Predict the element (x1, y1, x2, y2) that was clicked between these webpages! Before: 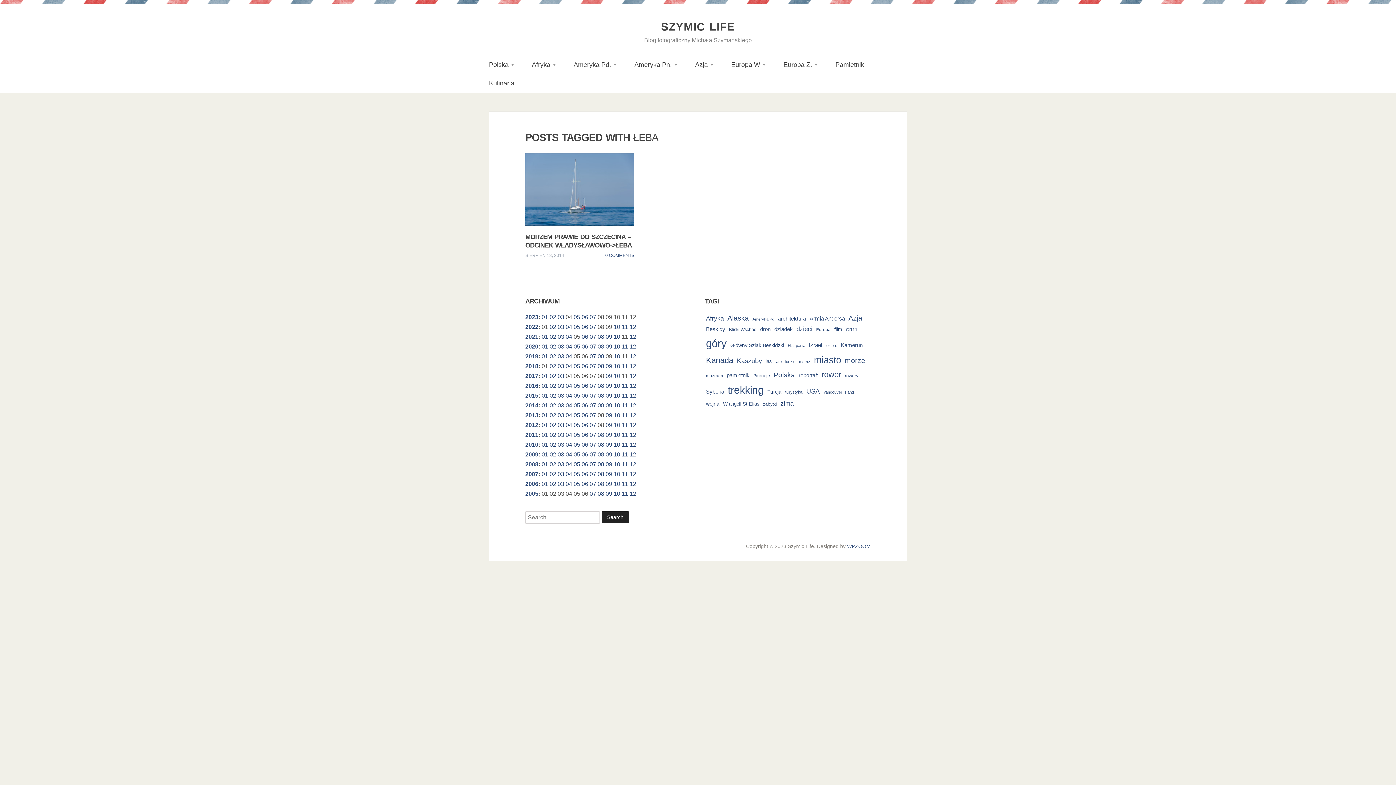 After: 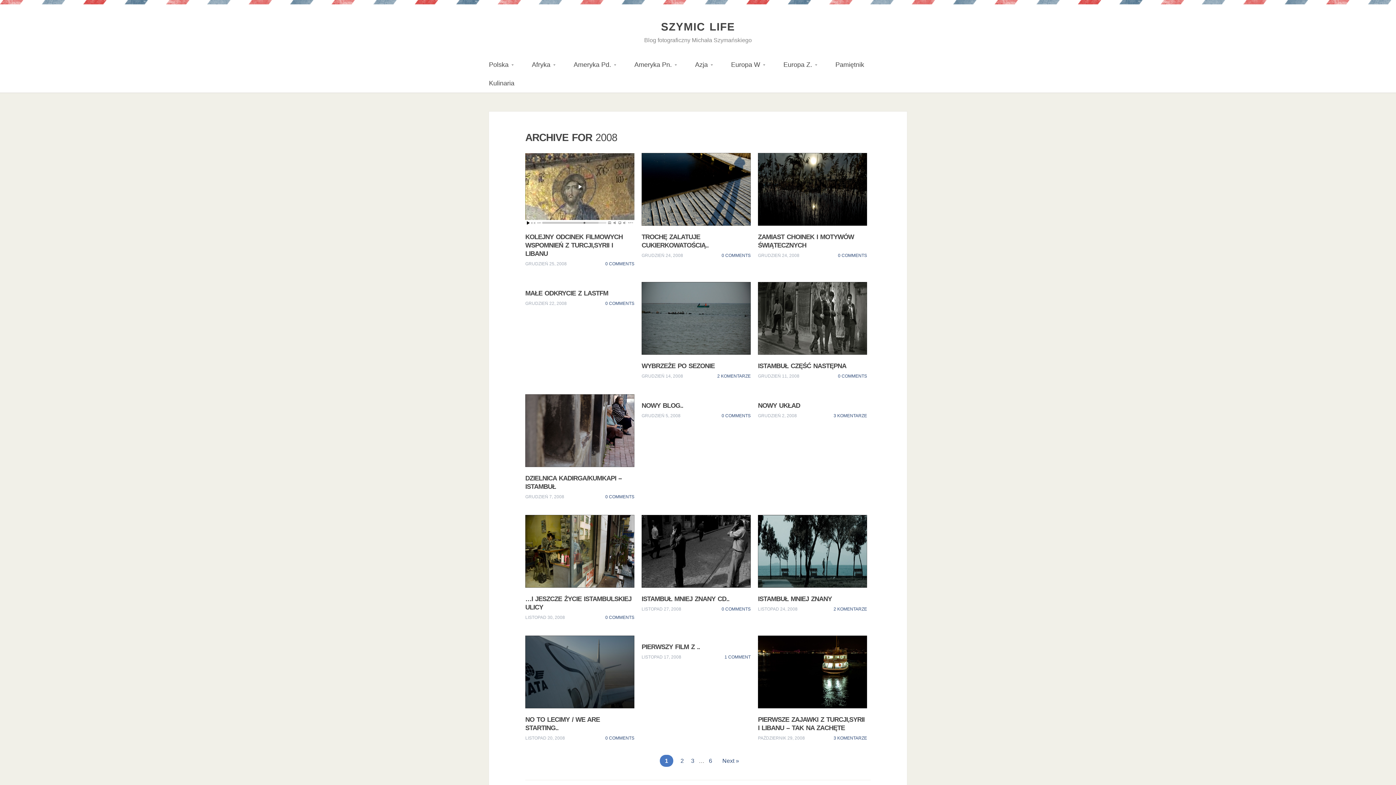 Action: bbox: (525, 461, 538, 467) label: 2008